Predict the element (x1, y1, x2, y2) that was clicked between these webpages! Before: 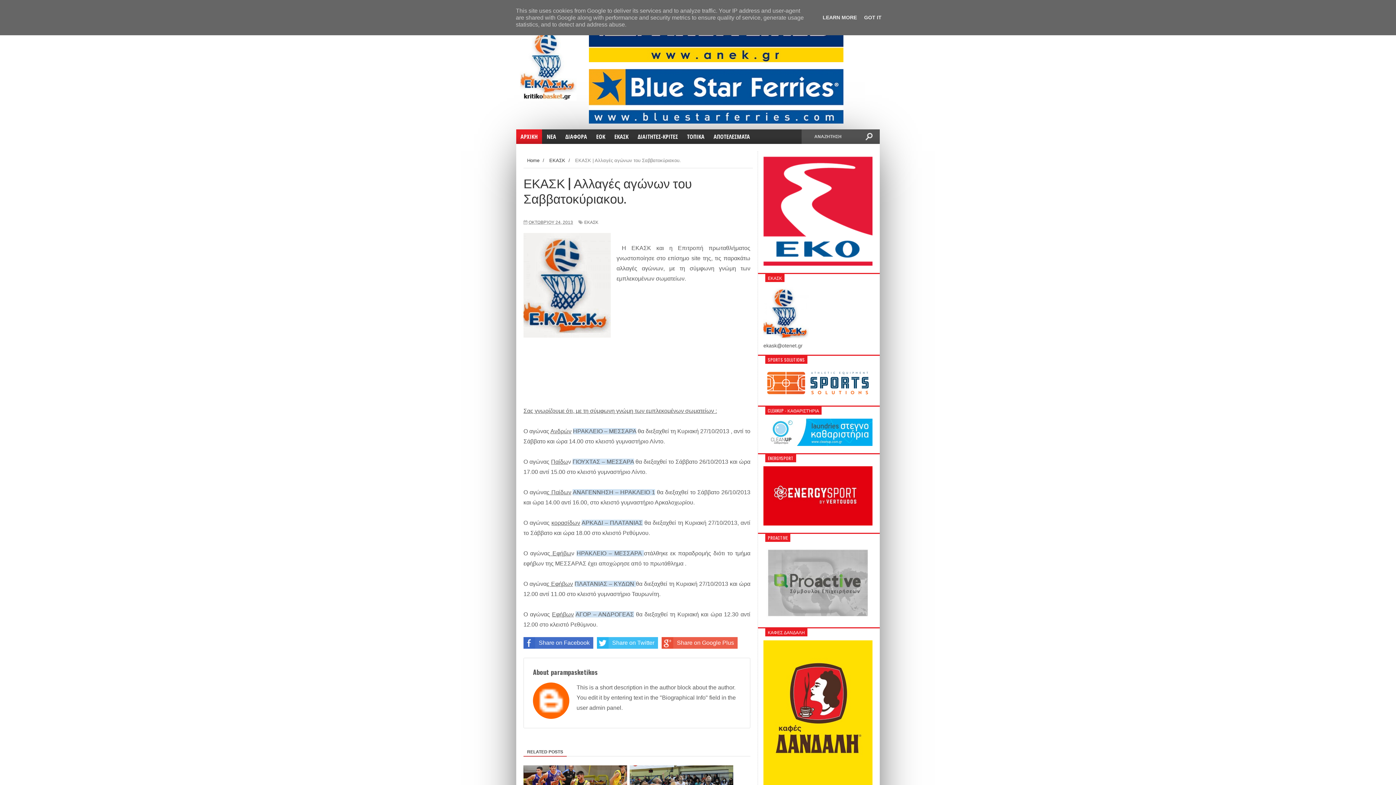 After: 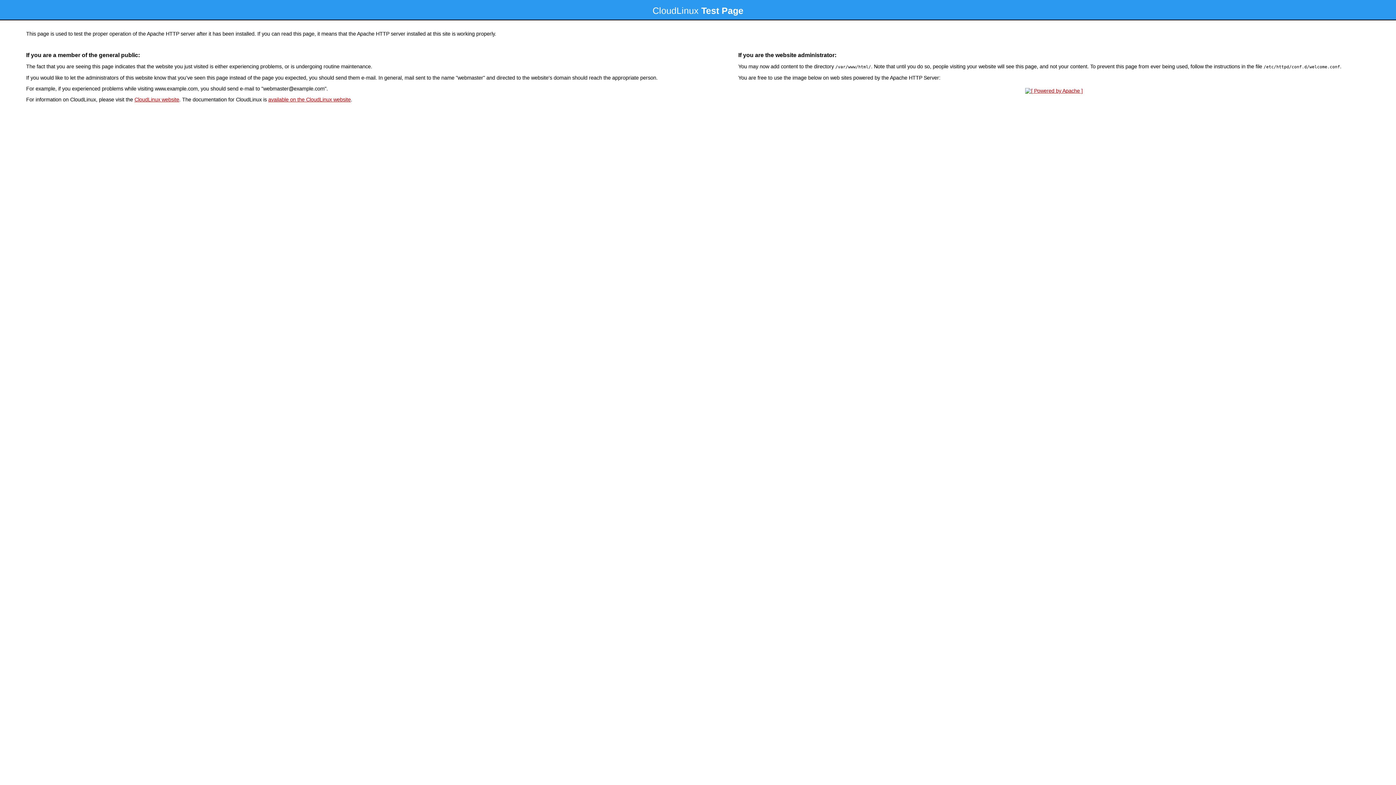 Action: bbox: (763, 615, 872, 621)